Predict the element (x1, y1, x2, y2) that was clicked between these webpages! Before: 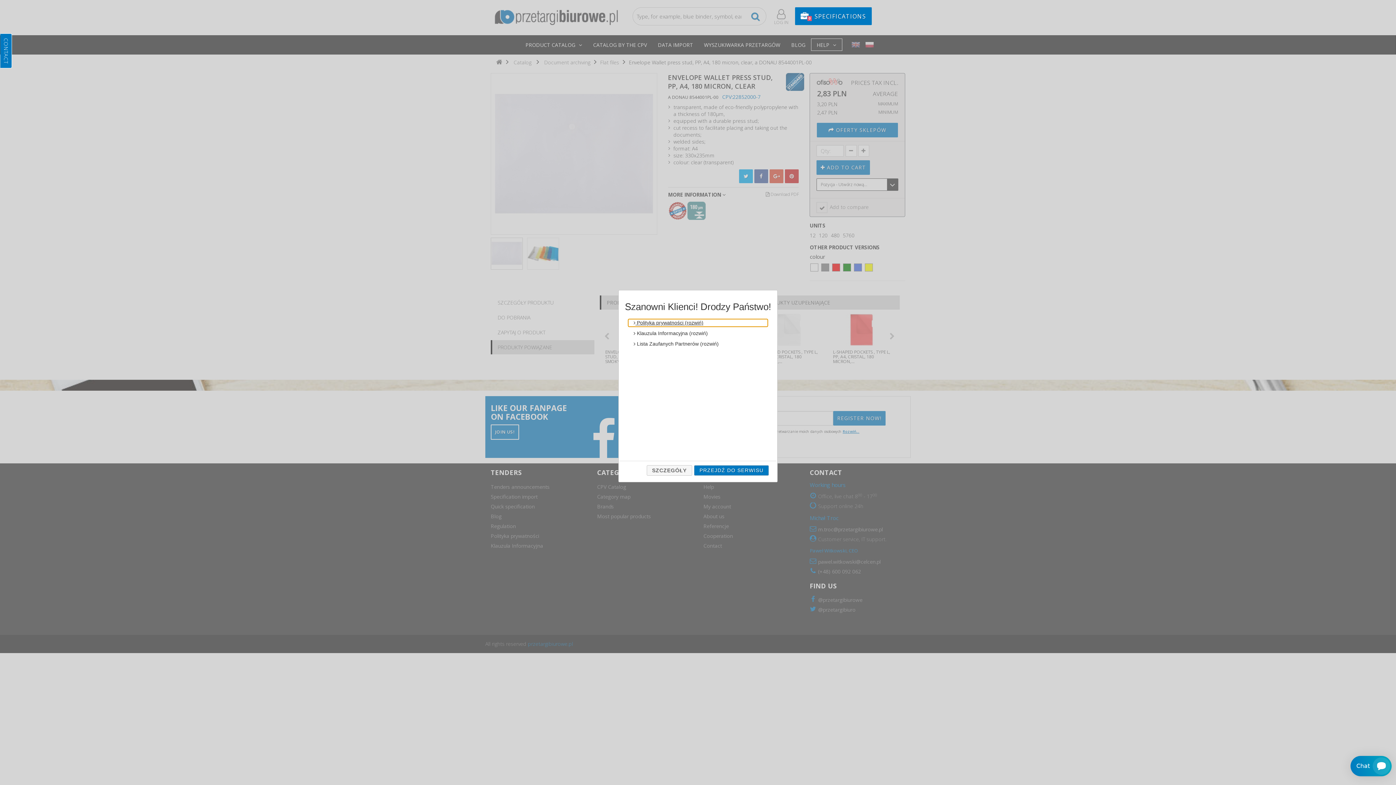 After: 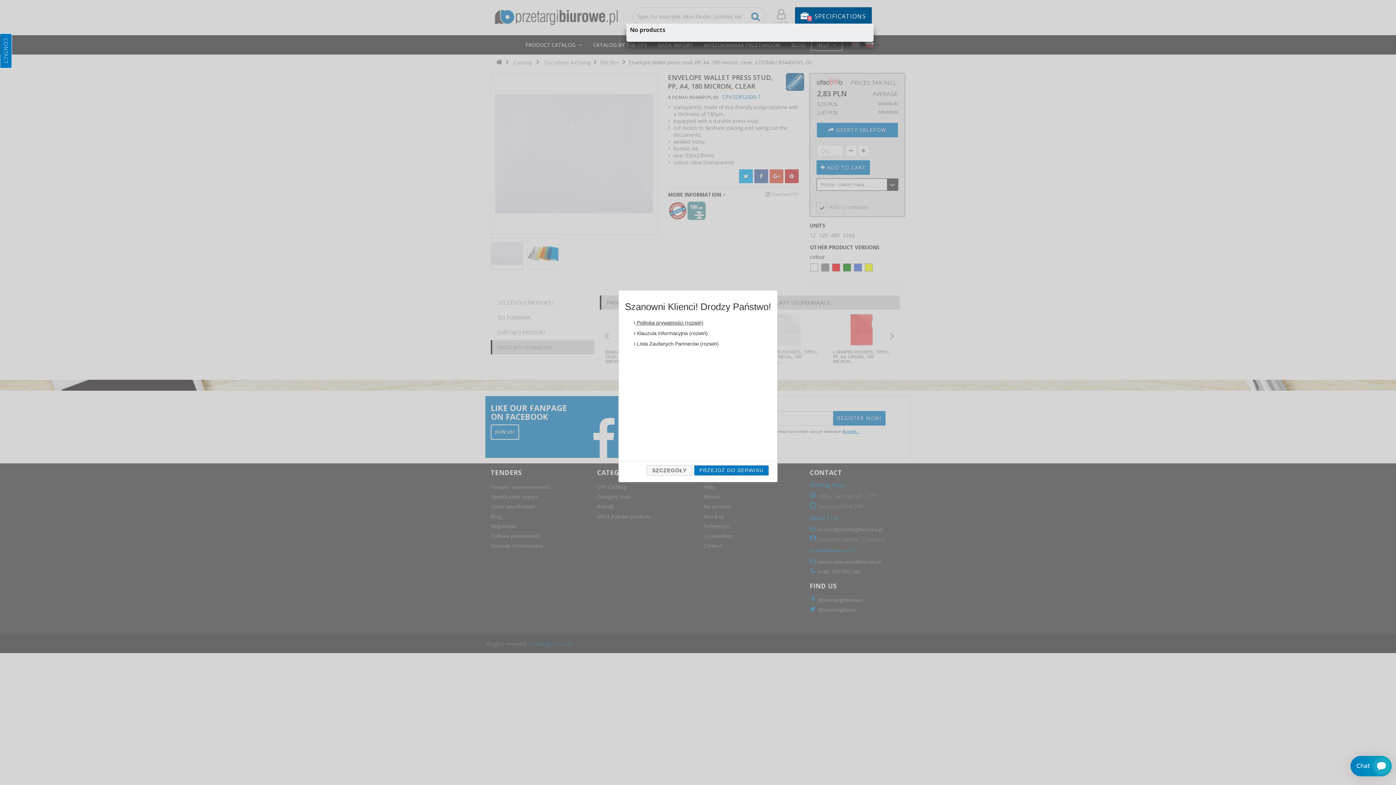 Action: bbox: (795, 7, 871, 25) label: 0
 SPECIFICATIONS